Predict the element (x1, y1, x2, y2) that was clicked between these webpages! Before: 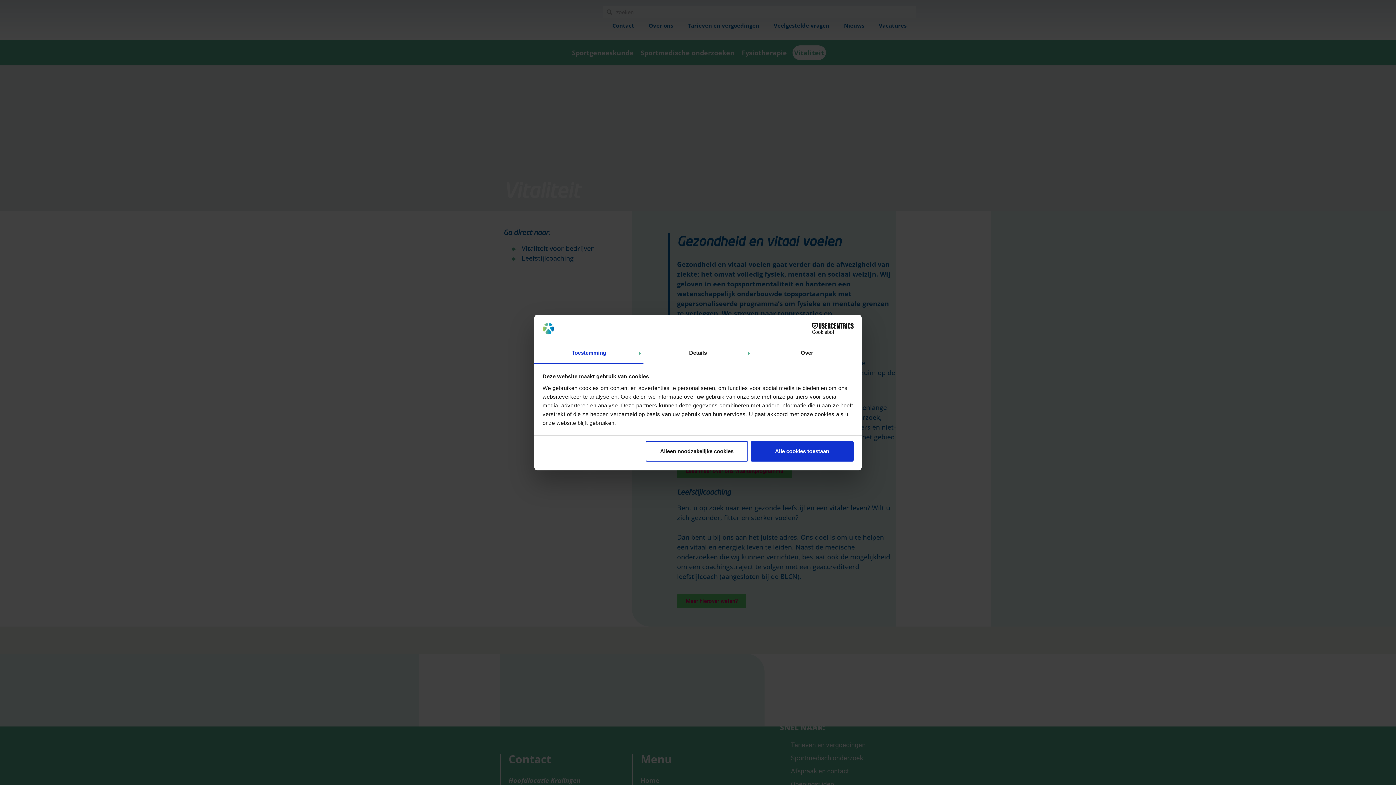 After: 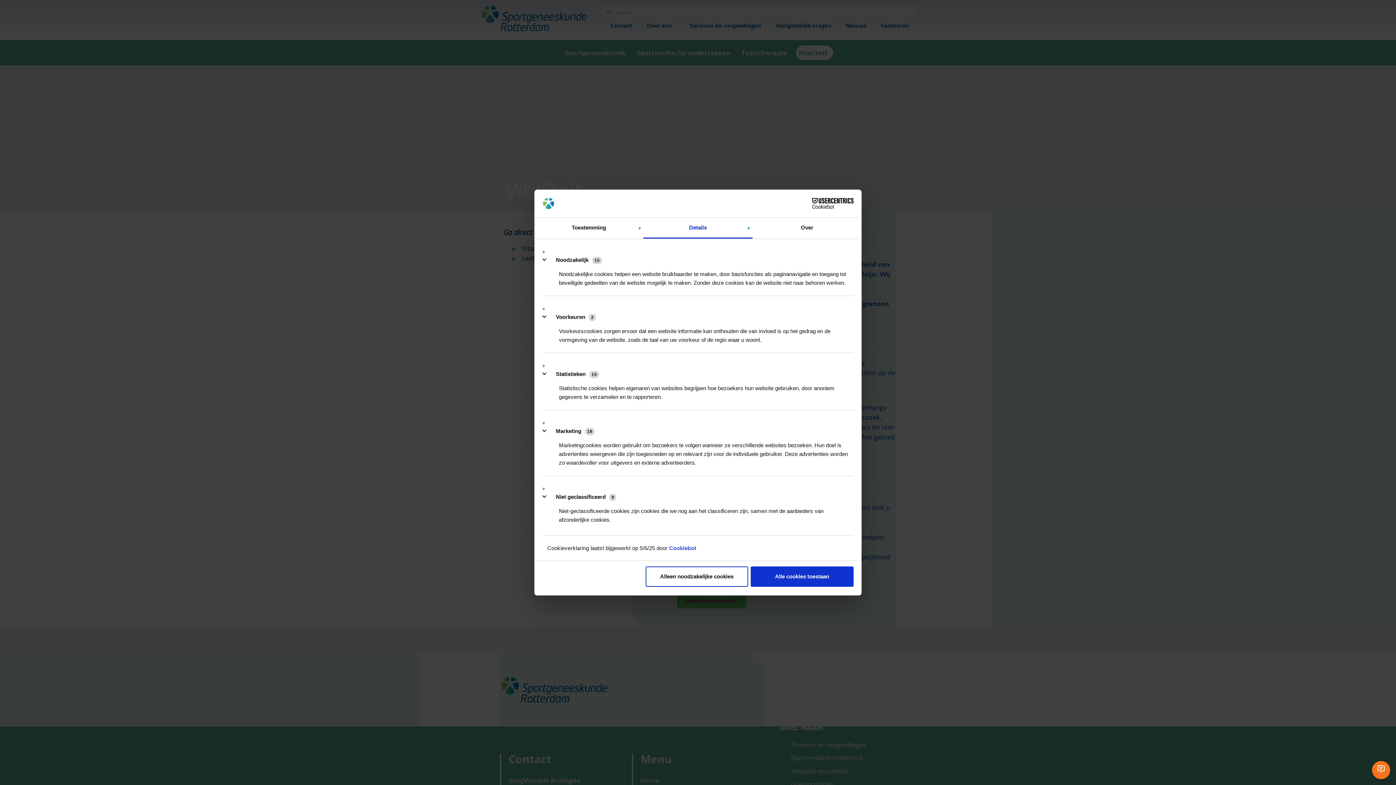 Action: bbox: (643, 343, 752, 363) label: Details